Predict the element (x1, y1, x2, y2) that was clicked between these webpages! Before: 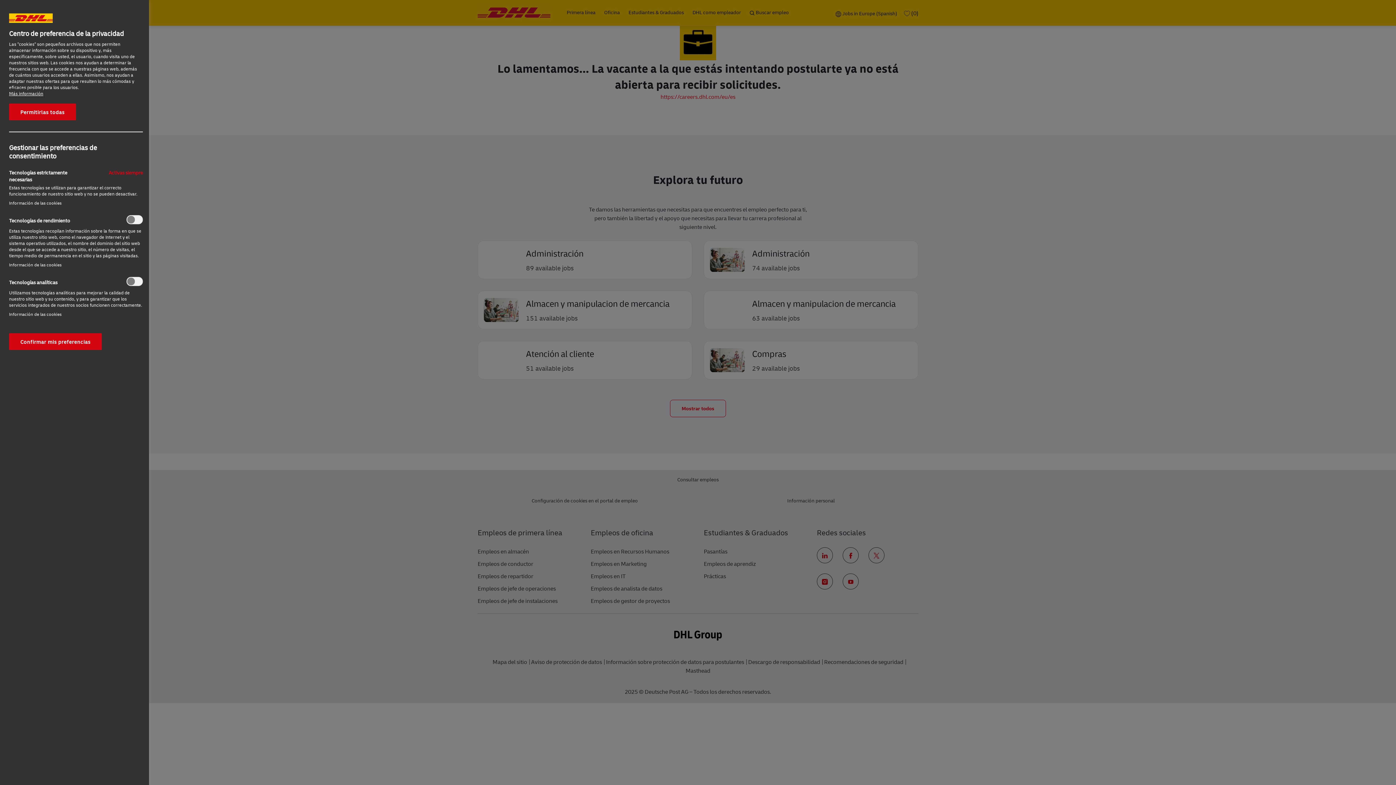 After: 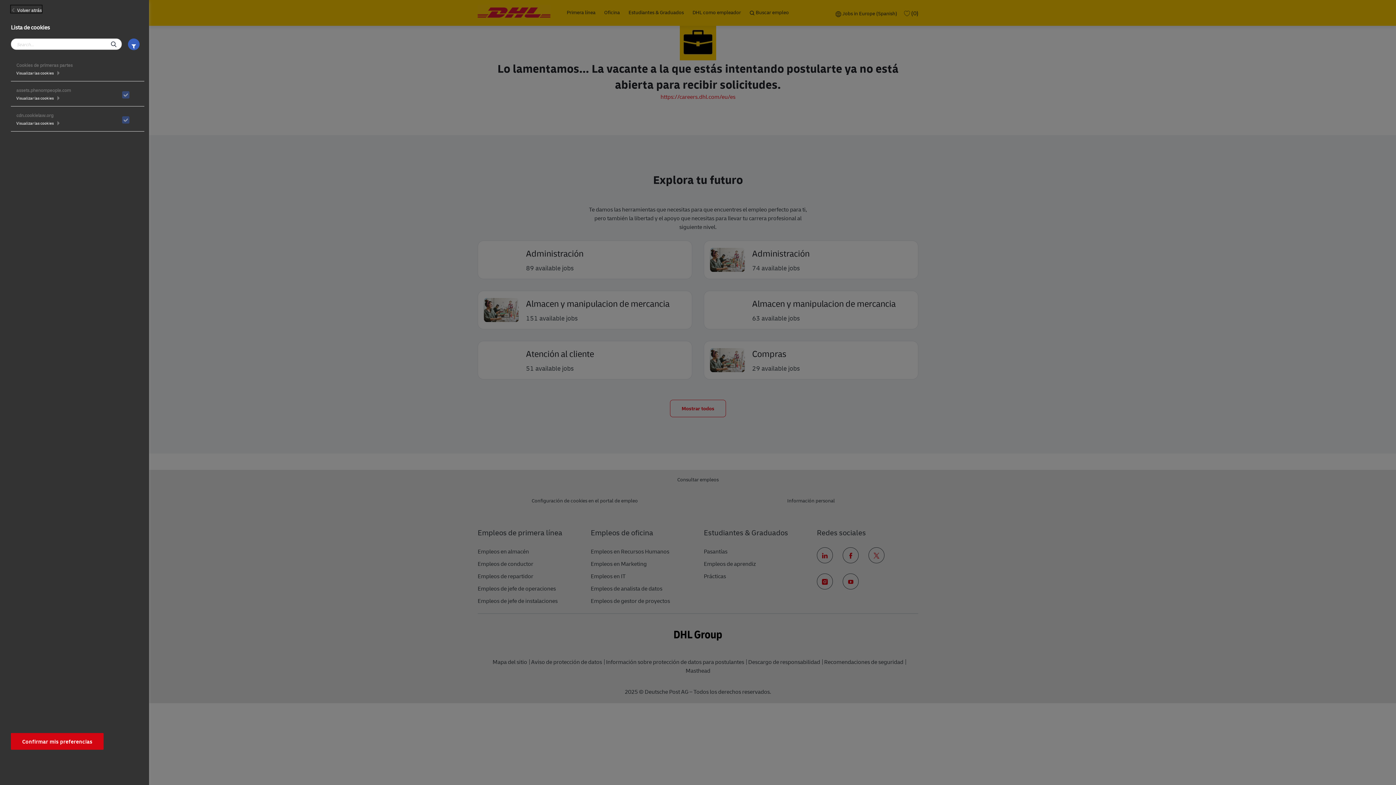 Action: label: Información de las cookies‎ bbox: (9, 200, 61, 206)